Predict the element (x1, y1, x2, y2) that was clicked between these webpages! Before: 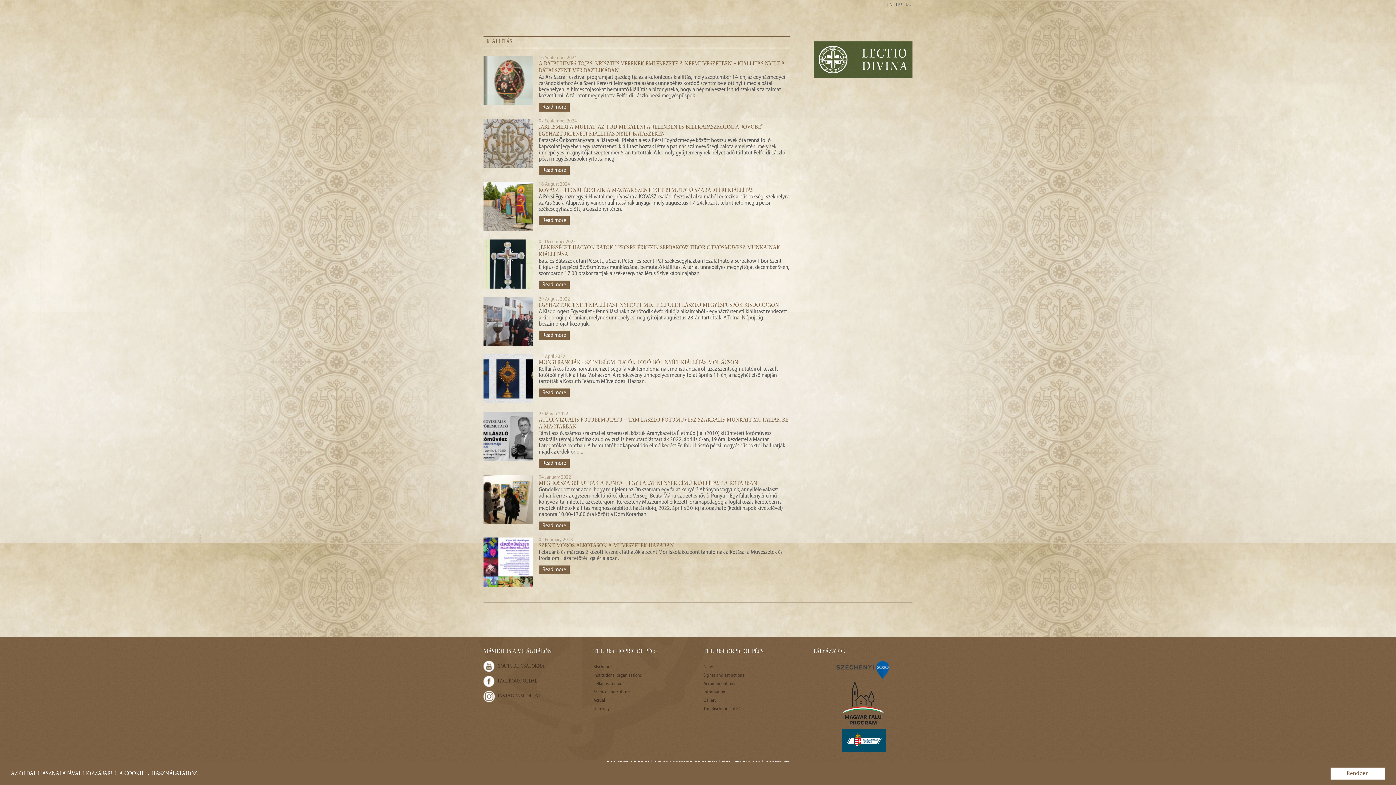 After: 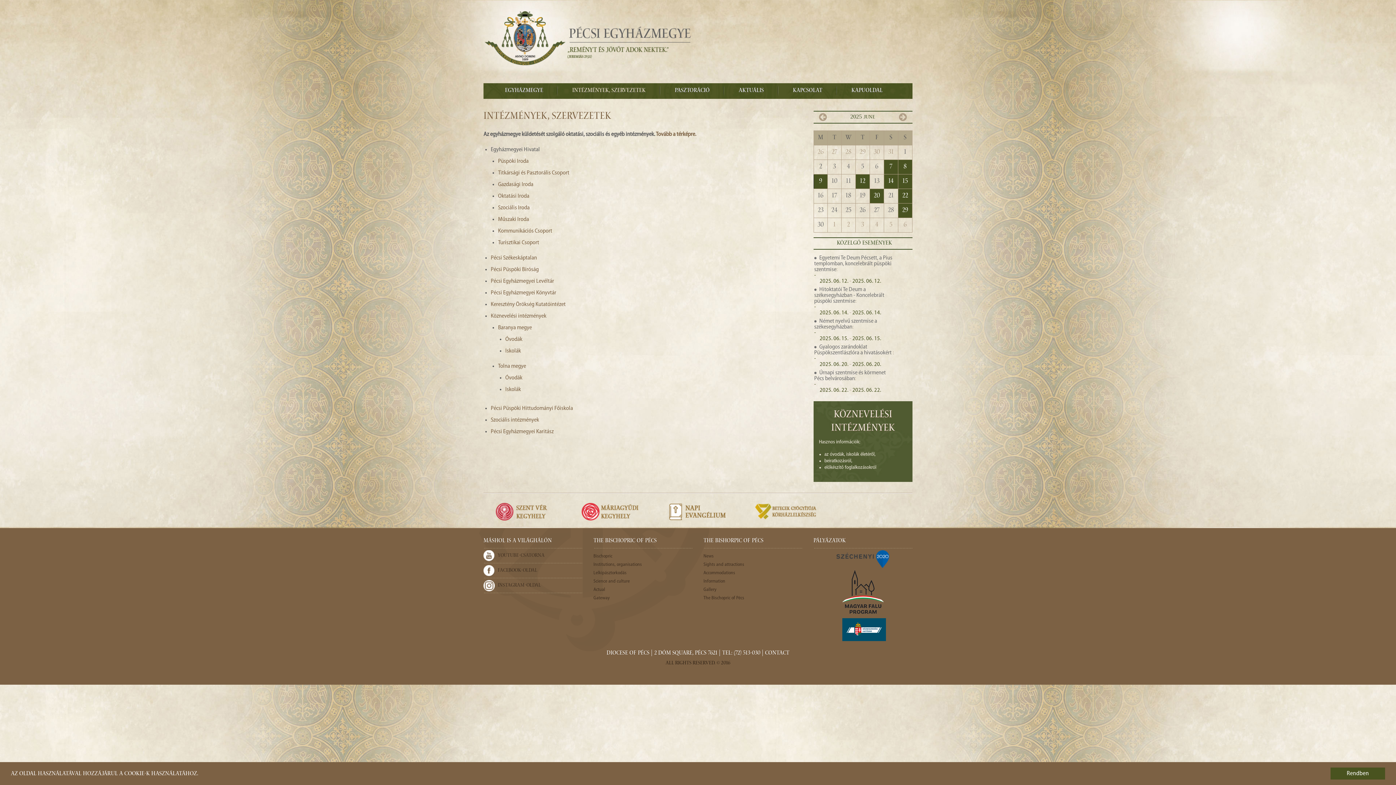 Action: bbox: (593, 673, 692, 678) label: Institutions, organisations